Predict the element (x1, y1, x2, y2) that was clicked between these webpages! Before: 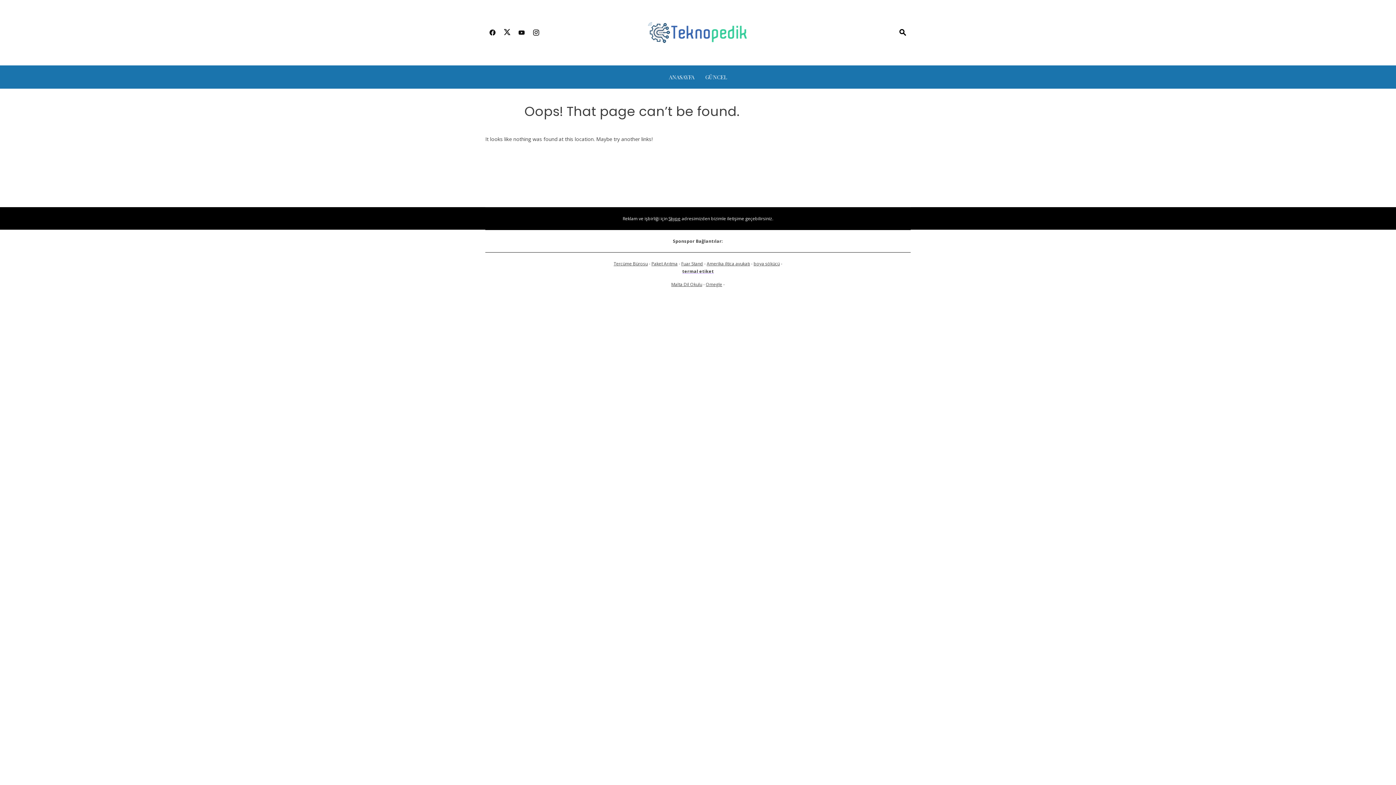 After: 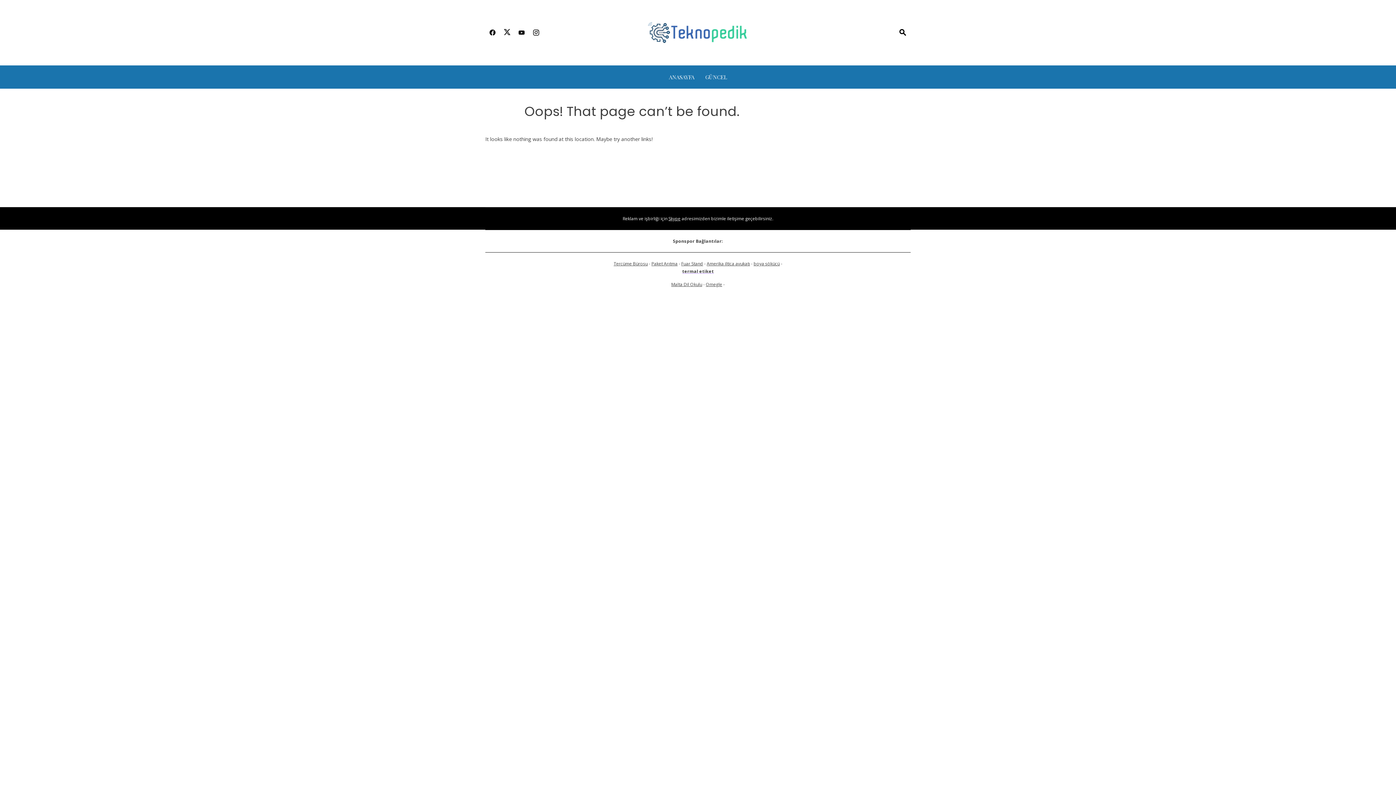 Action: bbox: (485, 24, 500, 41)